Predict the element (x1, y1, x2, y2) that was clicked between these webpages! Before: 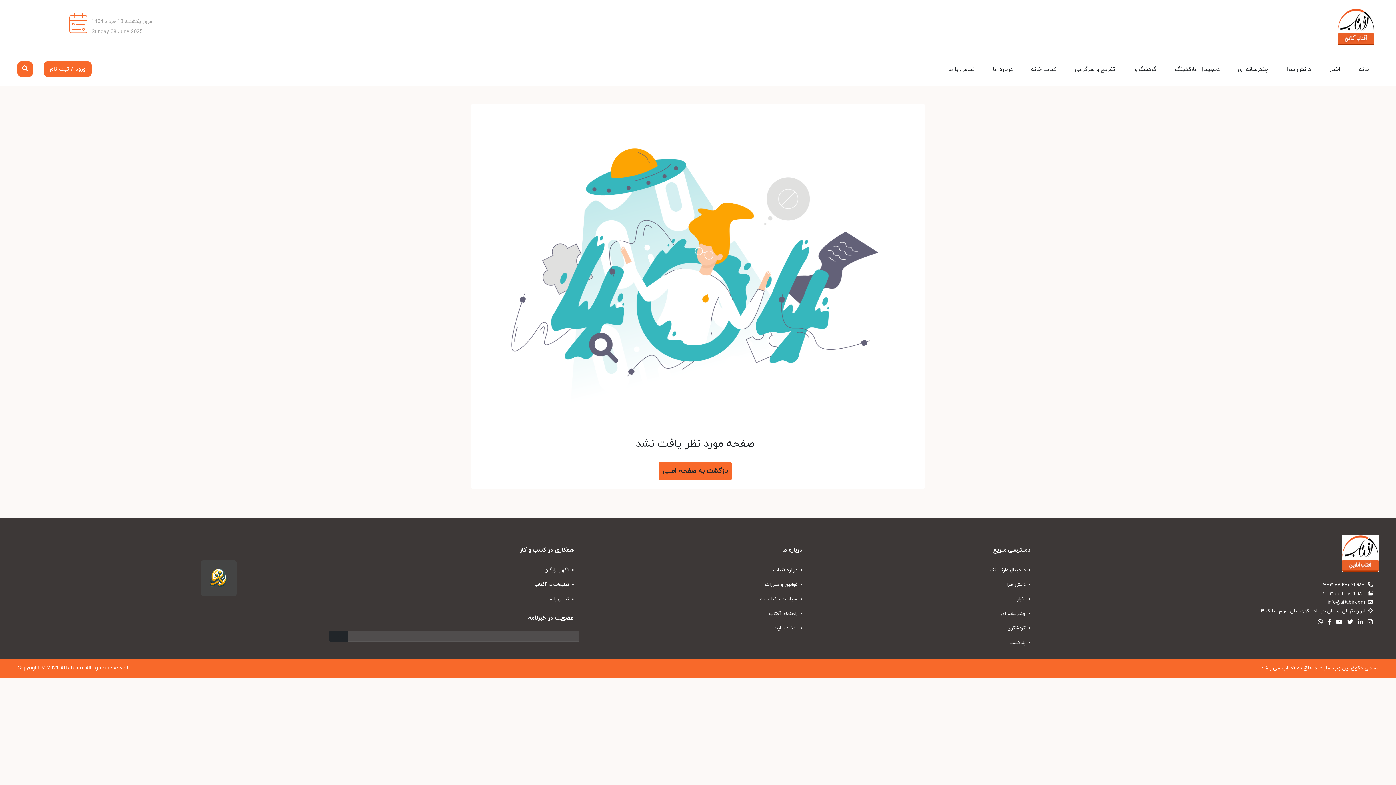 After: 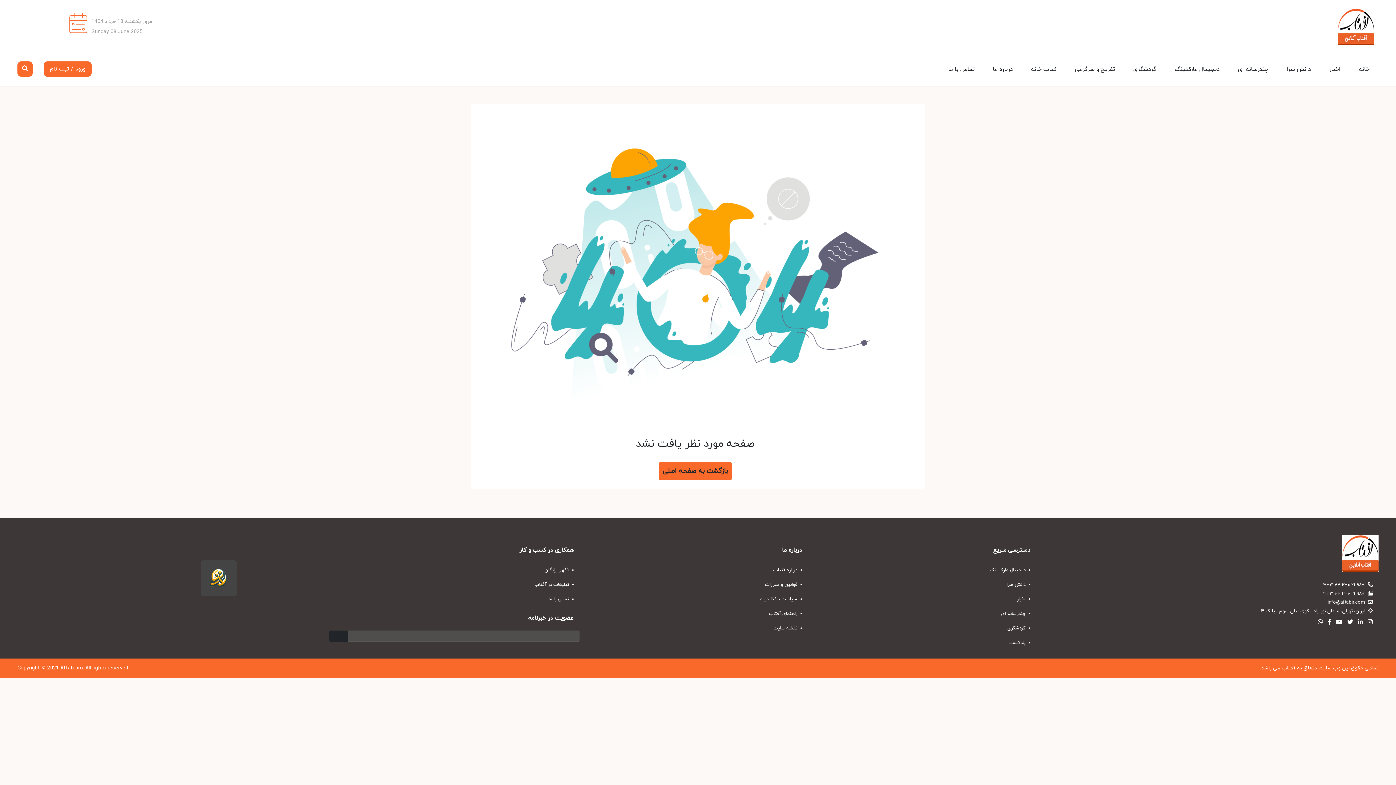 Action: bbox: (1344, 618, 1353, 626)